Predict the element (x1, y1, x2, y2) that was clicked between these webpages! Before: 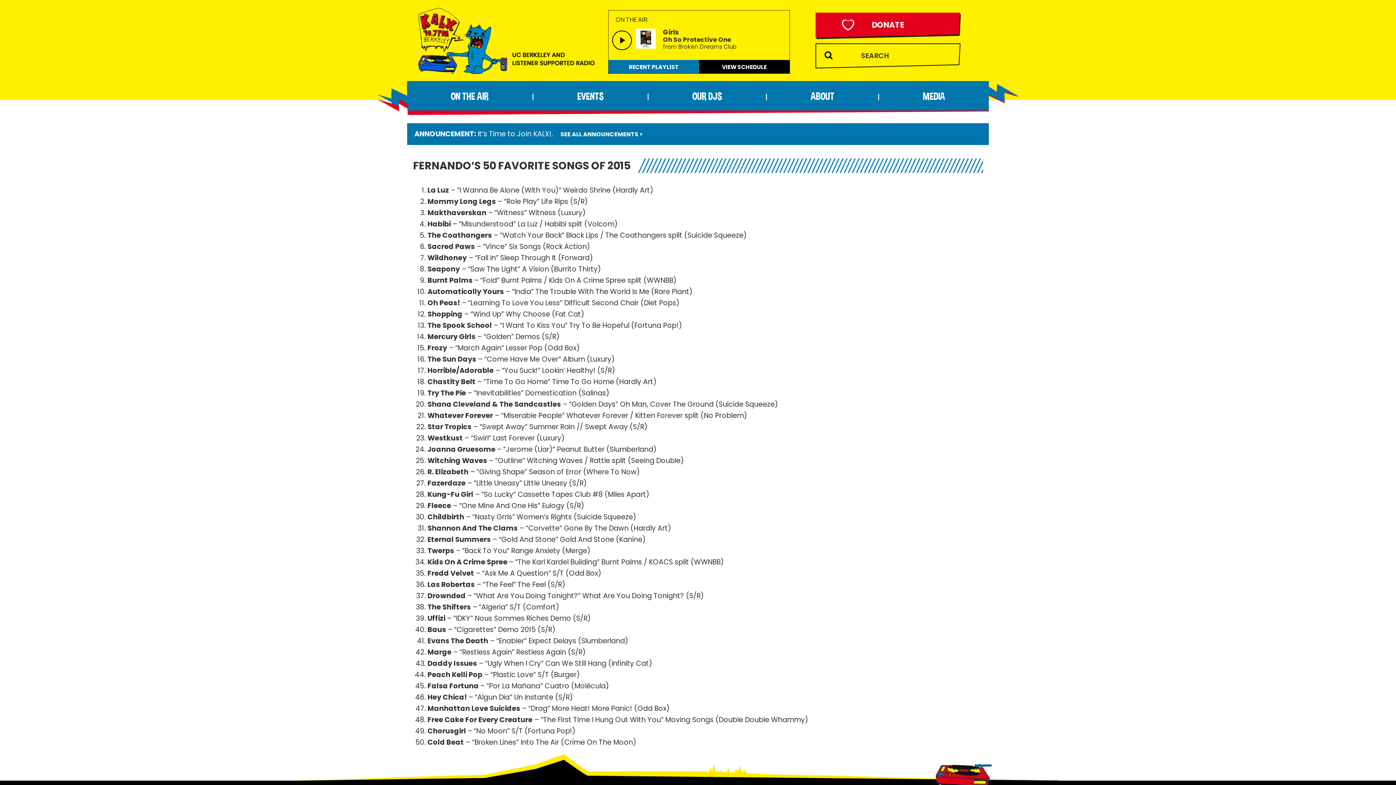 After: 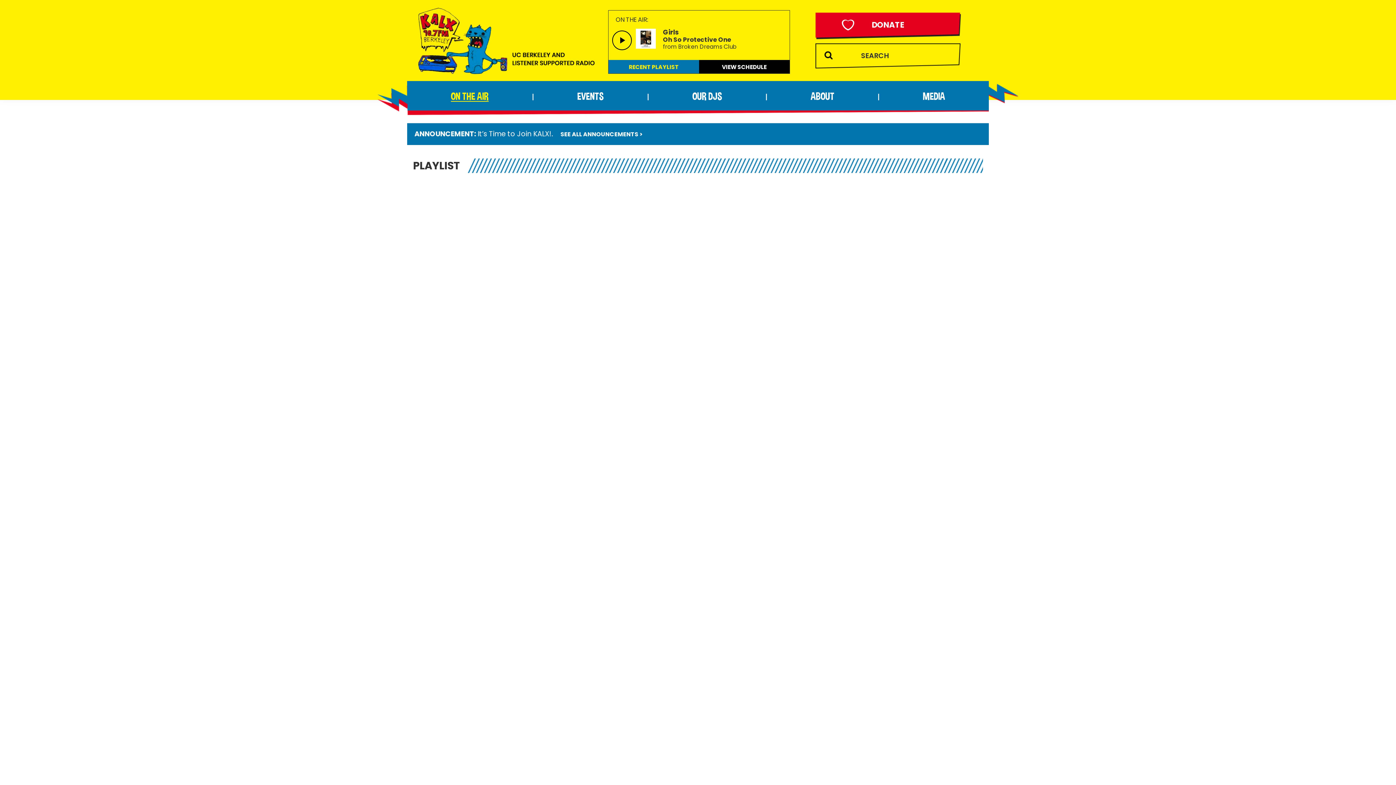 Action: label: RECENT PLAYLIST bbox: (608, 60, 699, 73)